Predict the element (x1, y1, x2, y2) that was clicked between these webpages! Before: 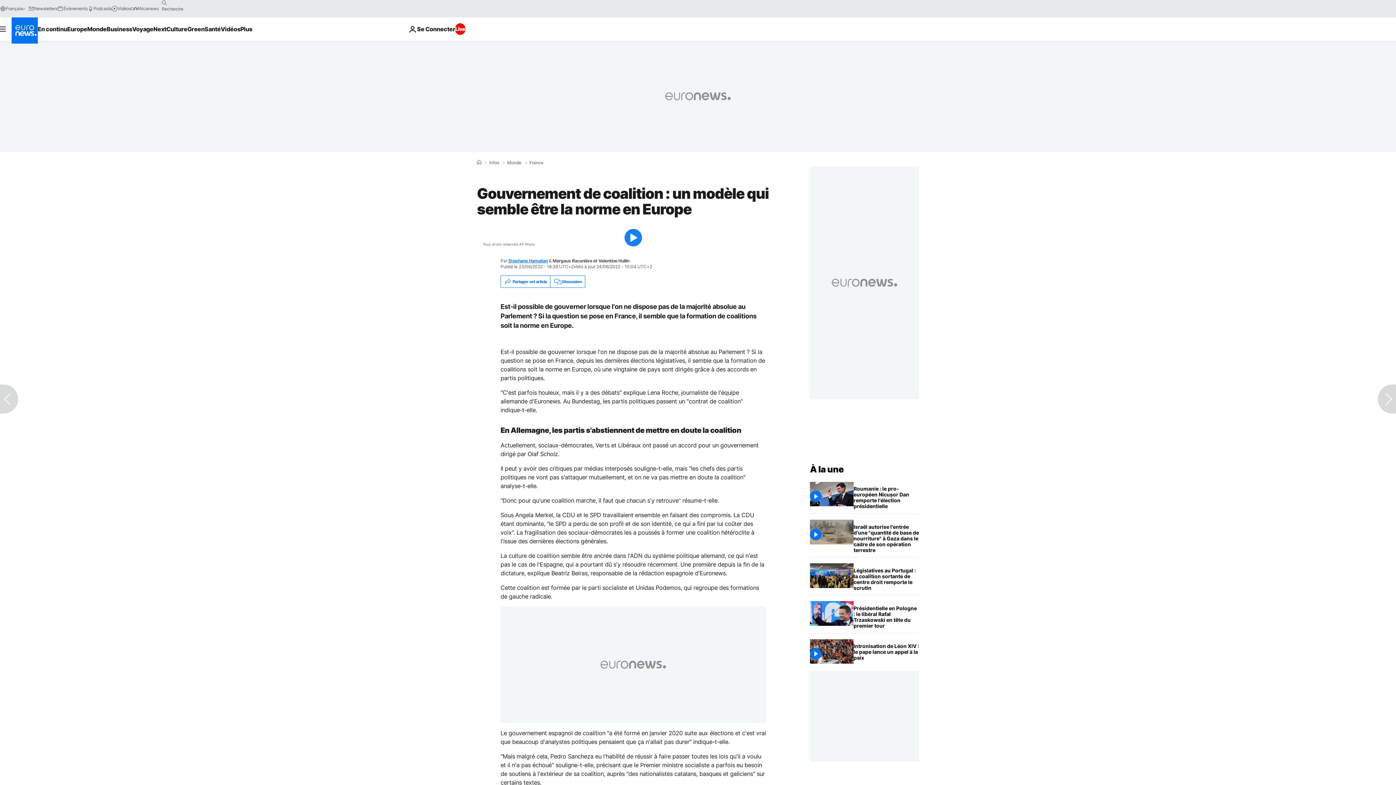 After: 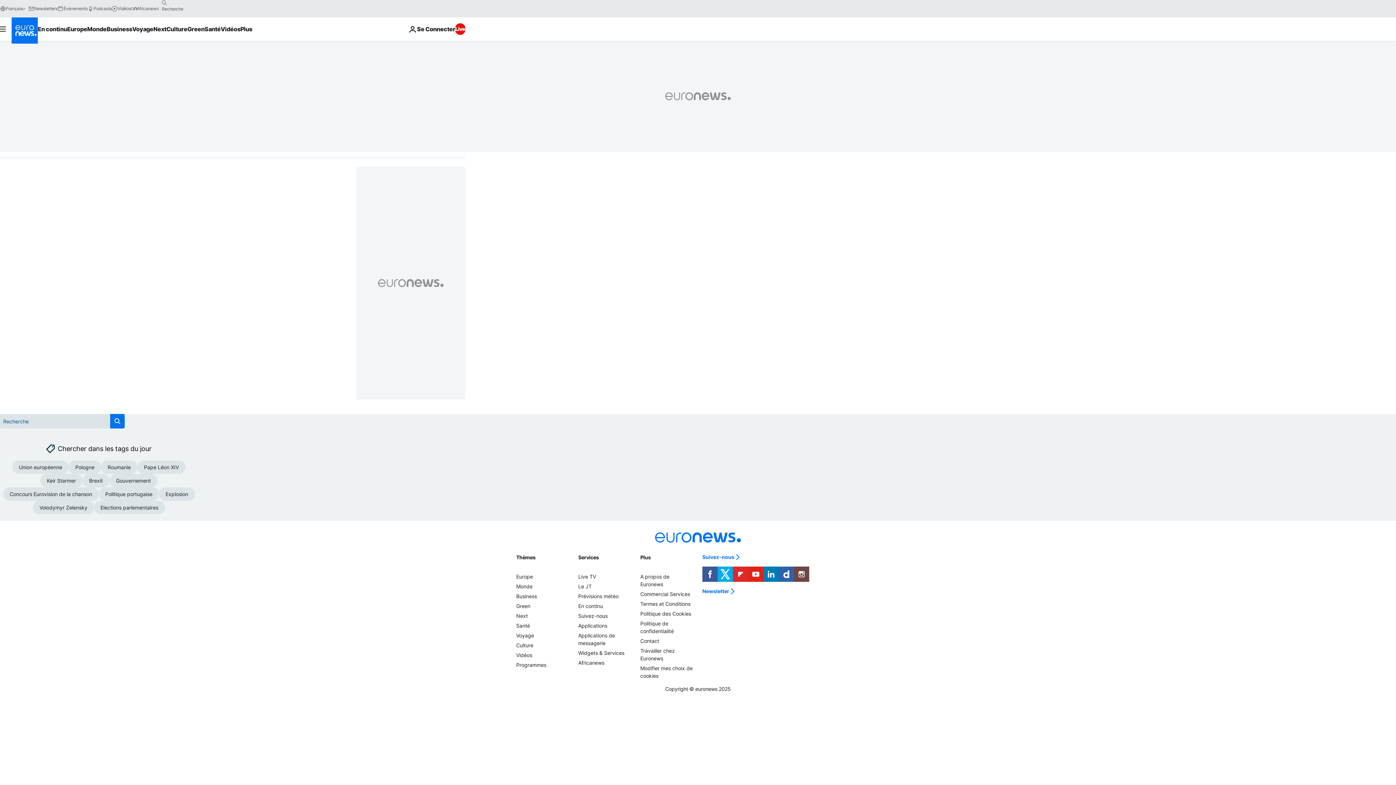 Action: label: search button bbox: (158, -2, 170, 8)